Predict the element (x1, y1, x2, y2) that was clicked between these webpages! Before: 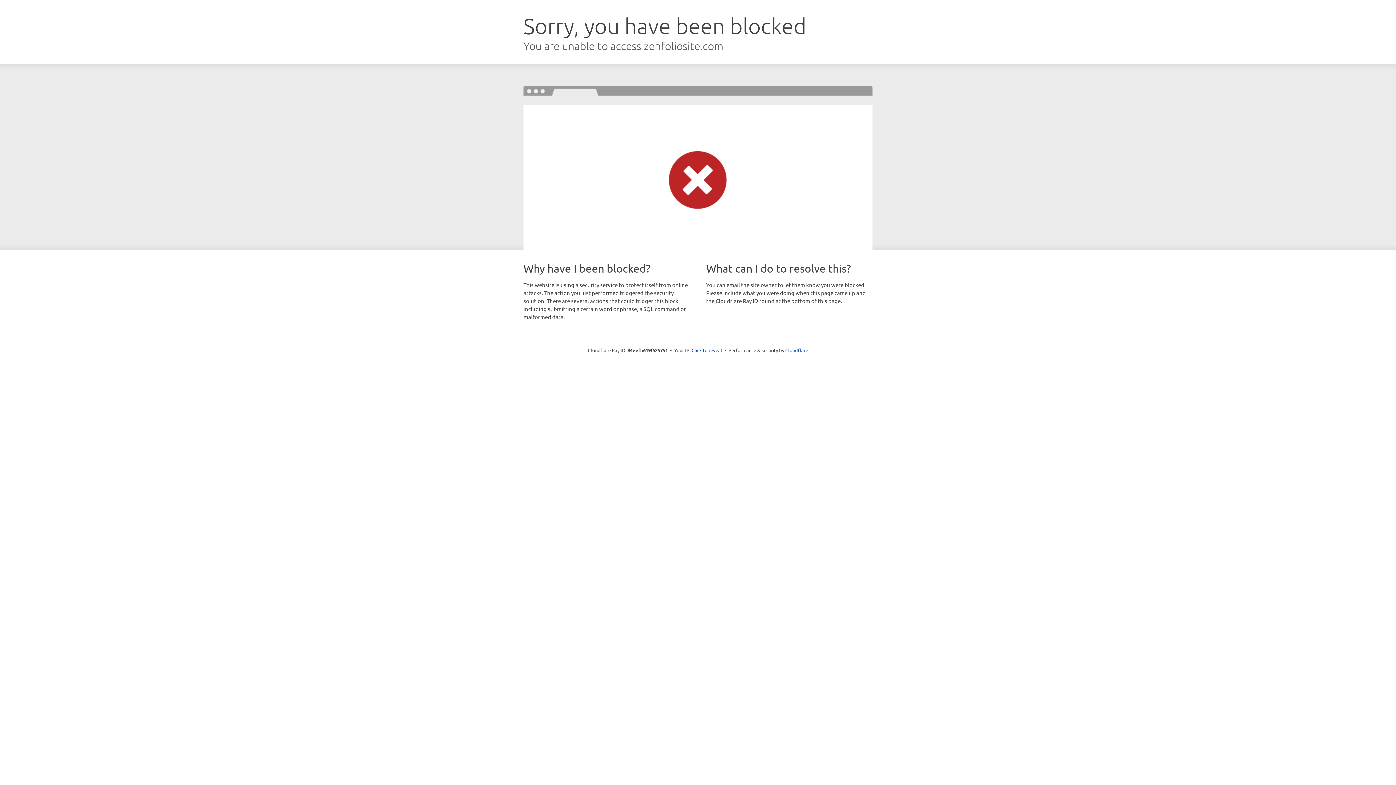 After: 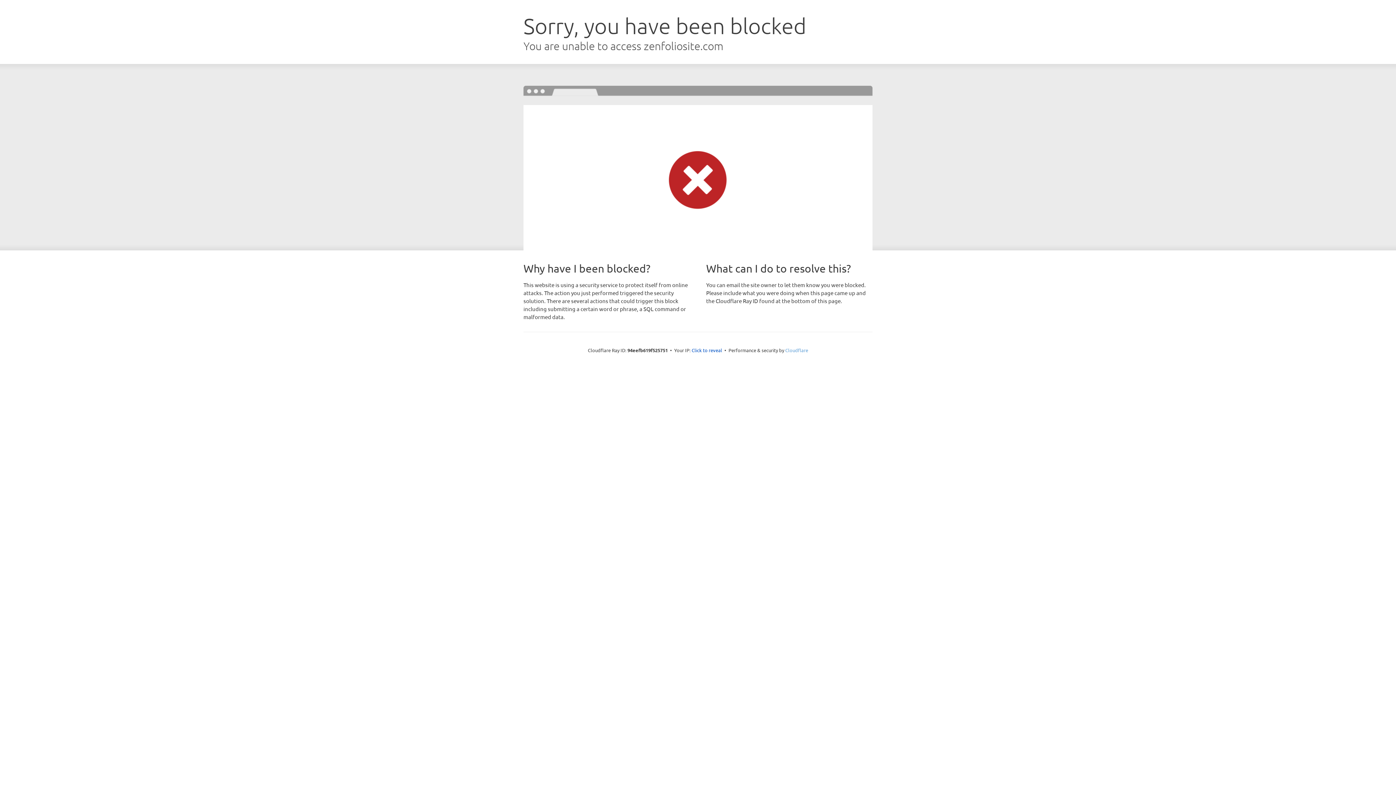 Action: label: Cloudflare bbox: (785, 347, 808, 353)